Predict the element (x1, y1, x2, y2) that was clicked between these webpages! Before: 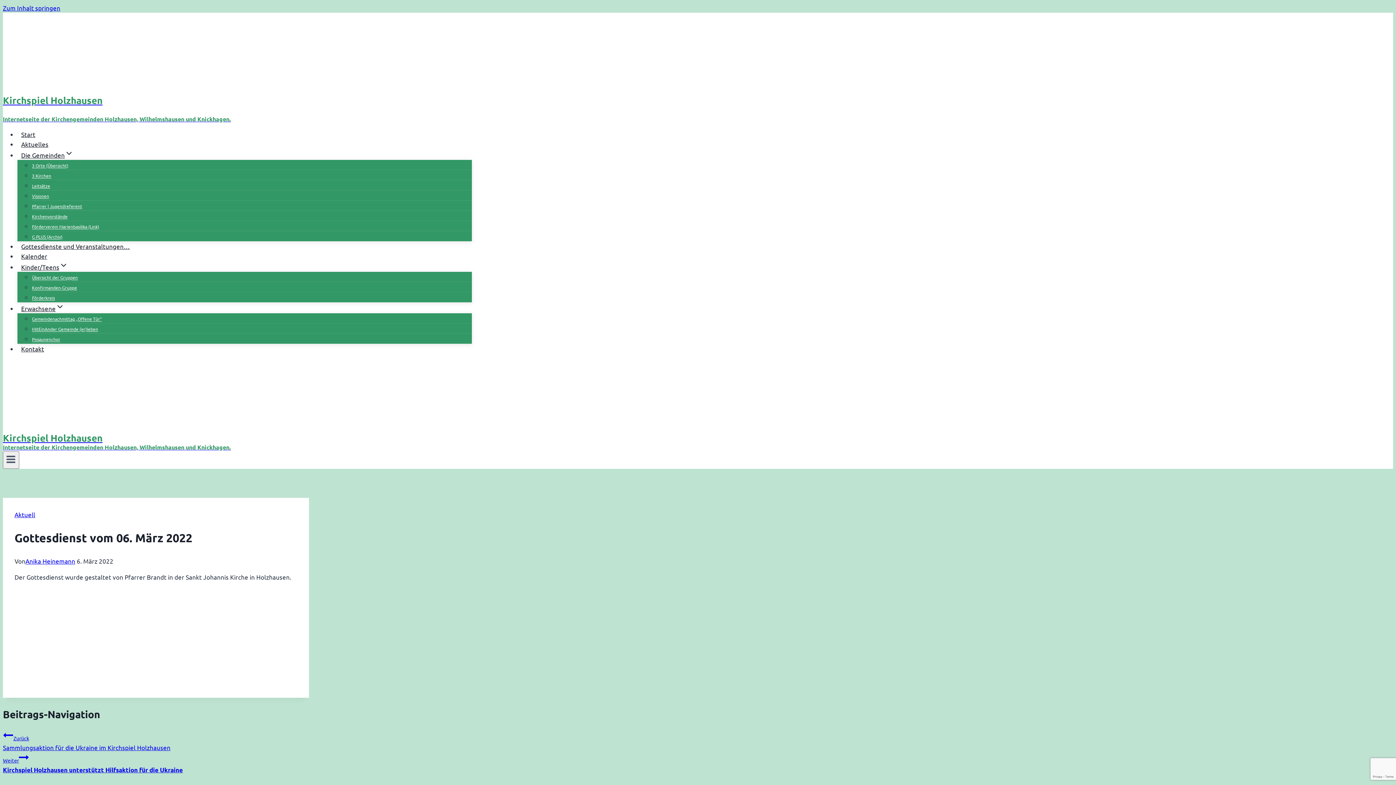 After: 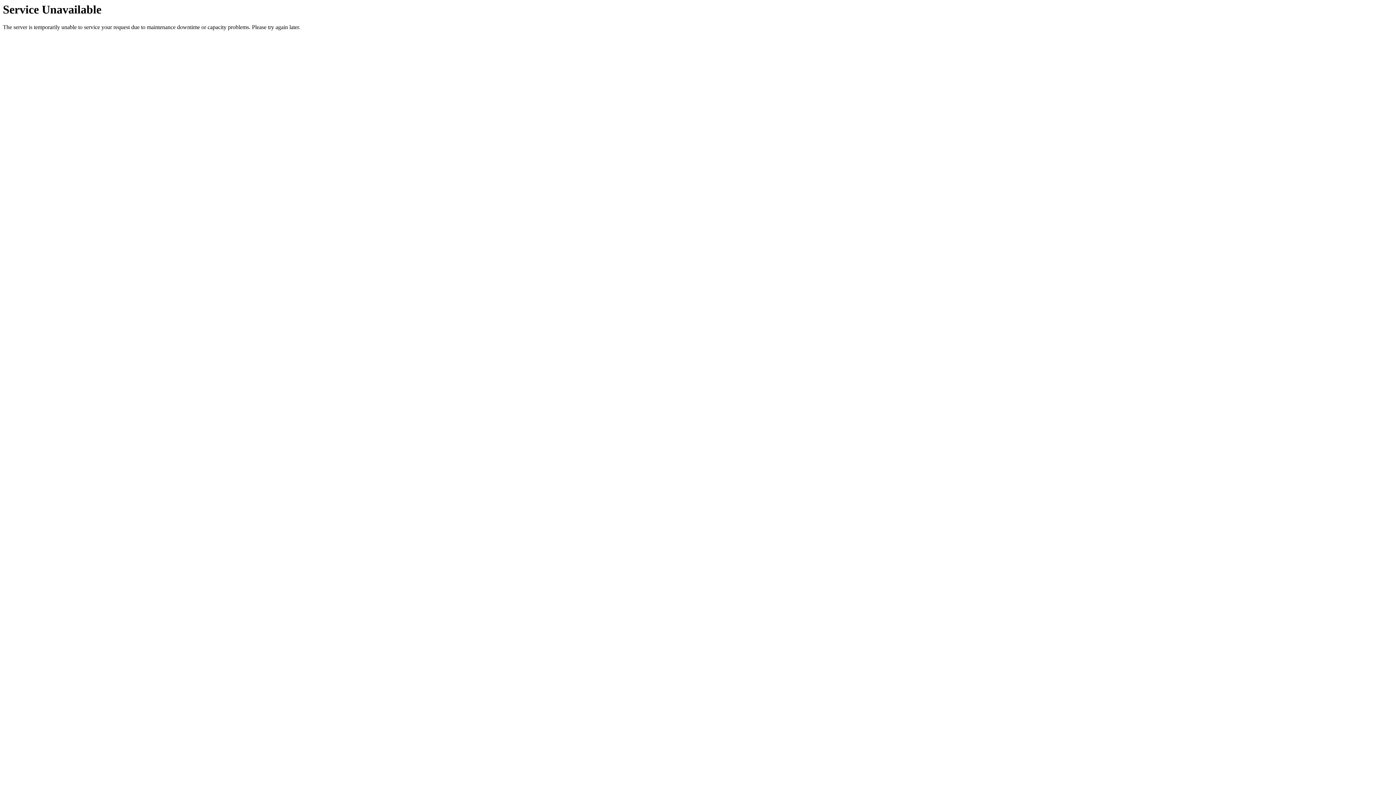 Action: label: MitEinAnder Gemeinde (er)leben bbox: (32, 323, 98, 335)